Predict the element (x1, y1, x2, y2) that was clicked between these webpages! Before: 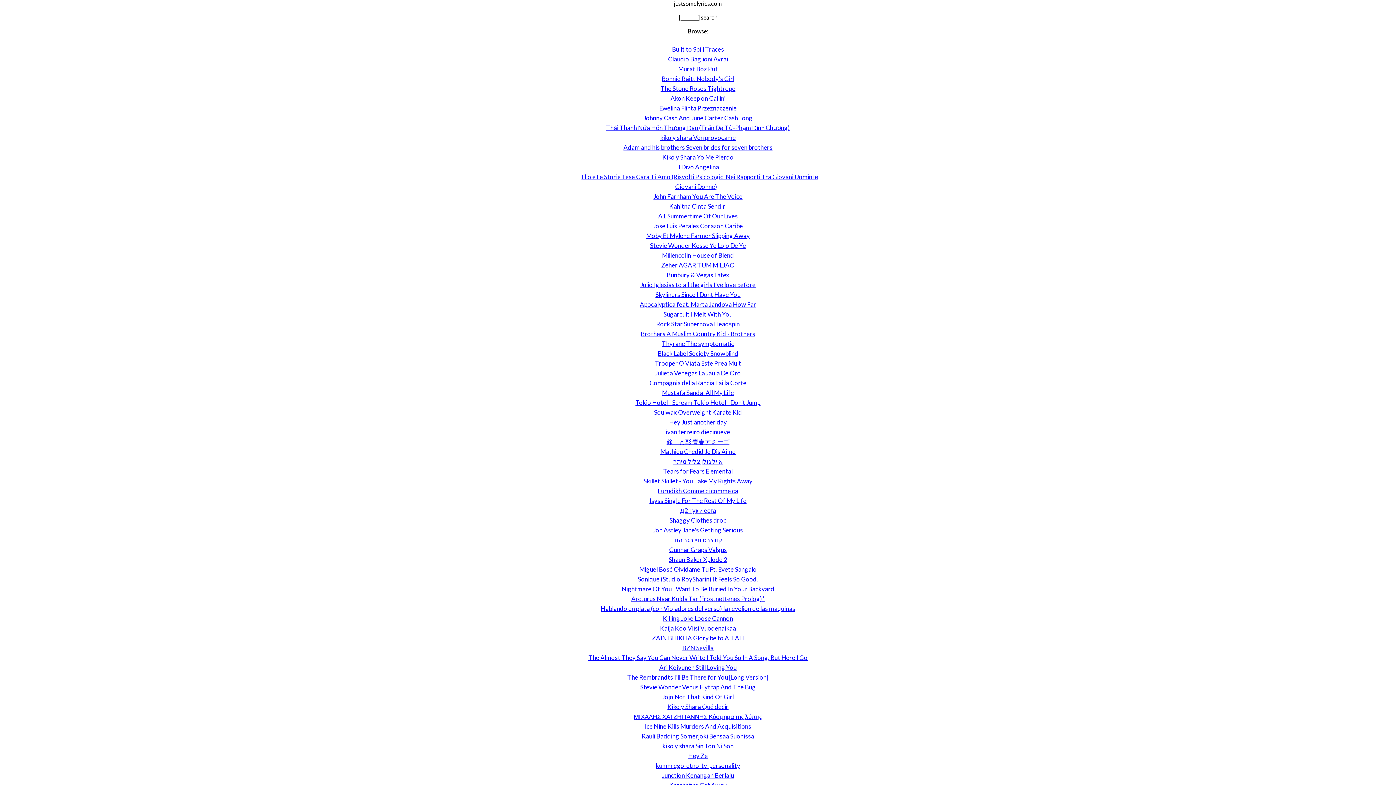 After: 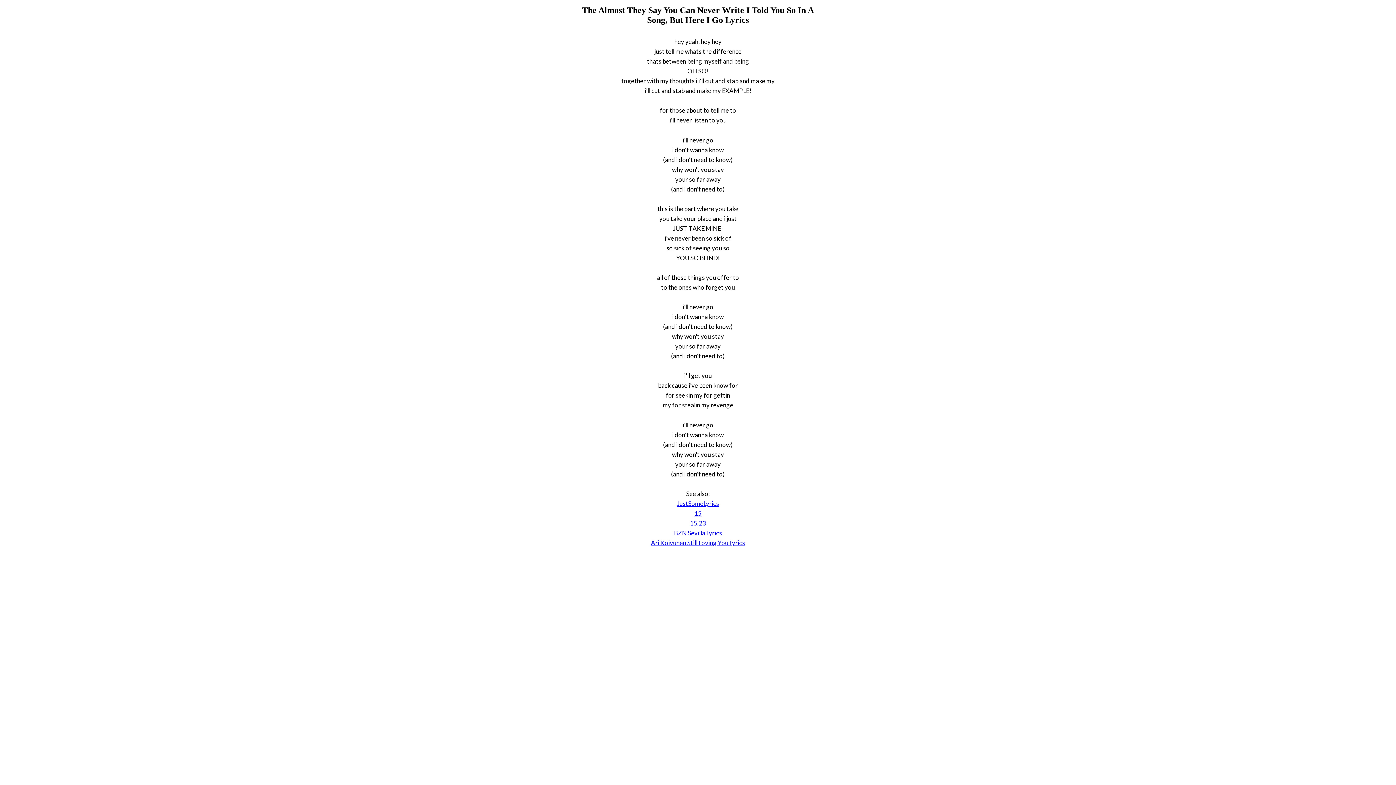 Action: bbox: (588, 654, 807, 661) label: The Almost They Say You Can Never Write I Told You So In A Song, But Here I Go